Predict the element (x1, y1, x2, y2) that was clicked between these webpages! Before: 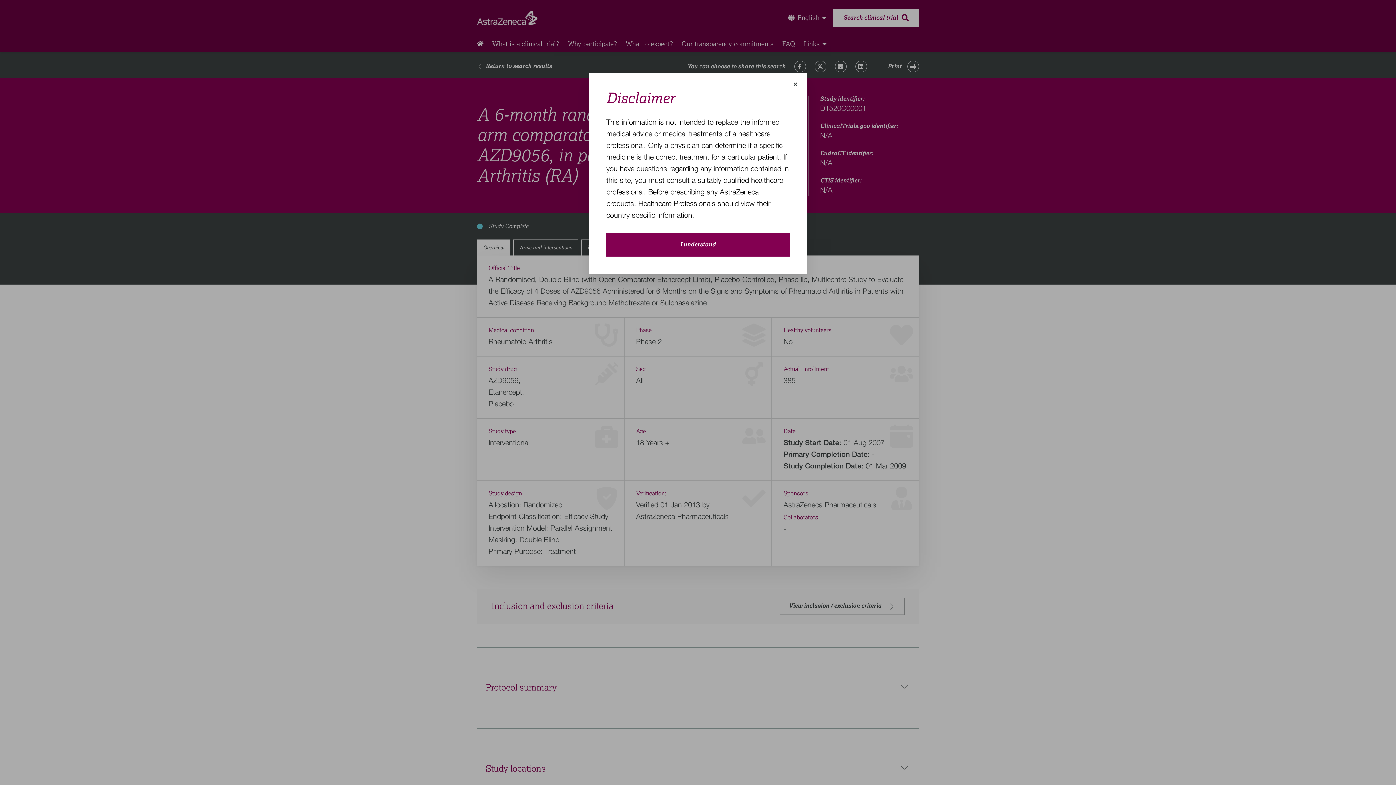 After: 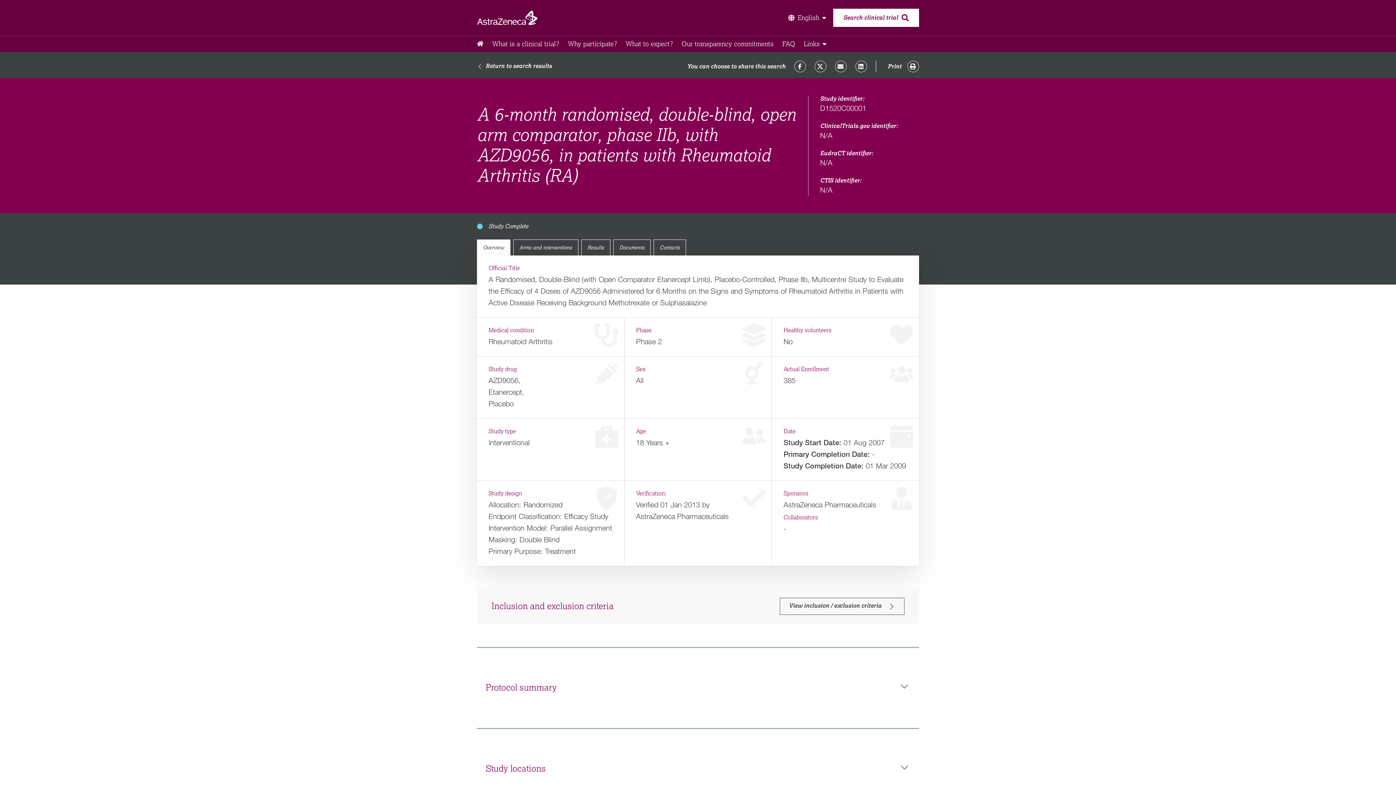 Action: bbox: (785, 74, 805, 94)